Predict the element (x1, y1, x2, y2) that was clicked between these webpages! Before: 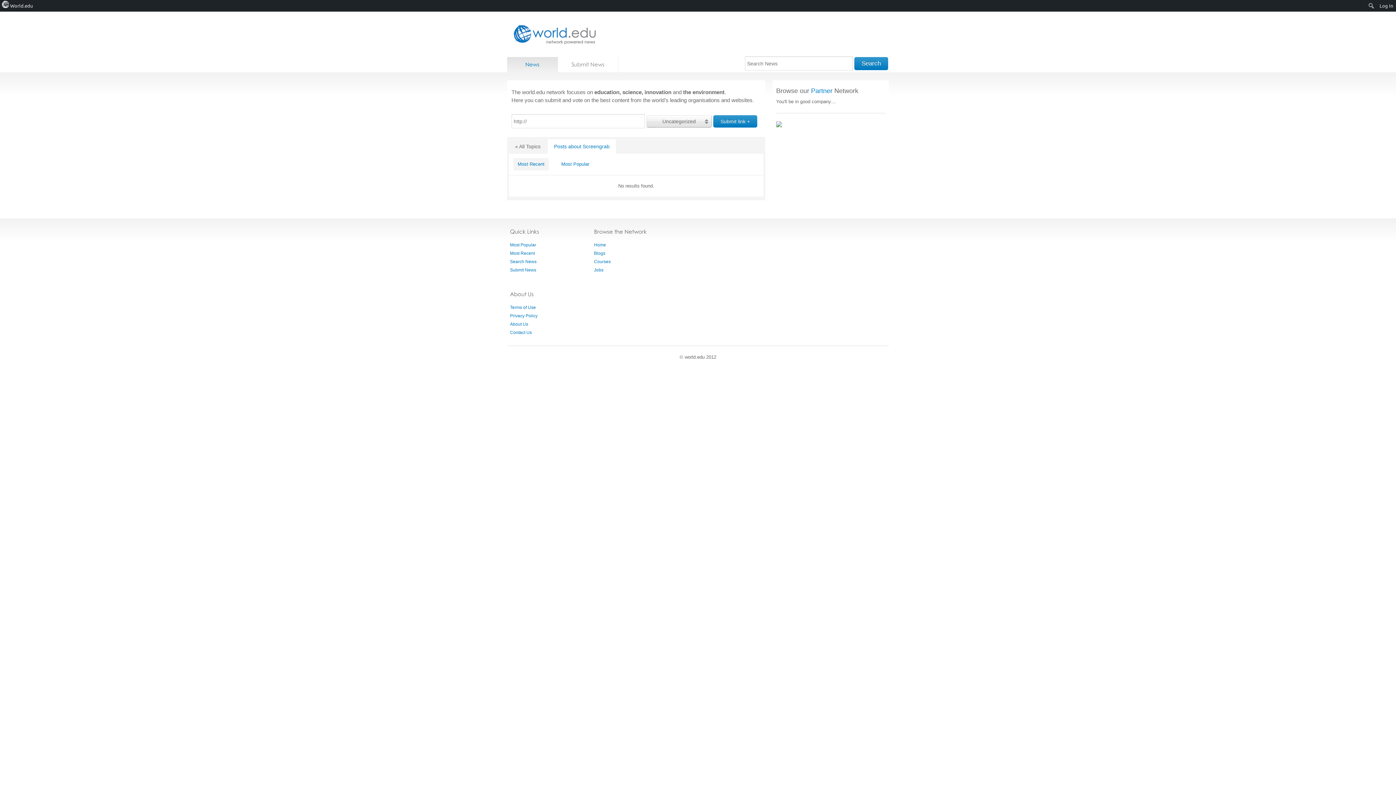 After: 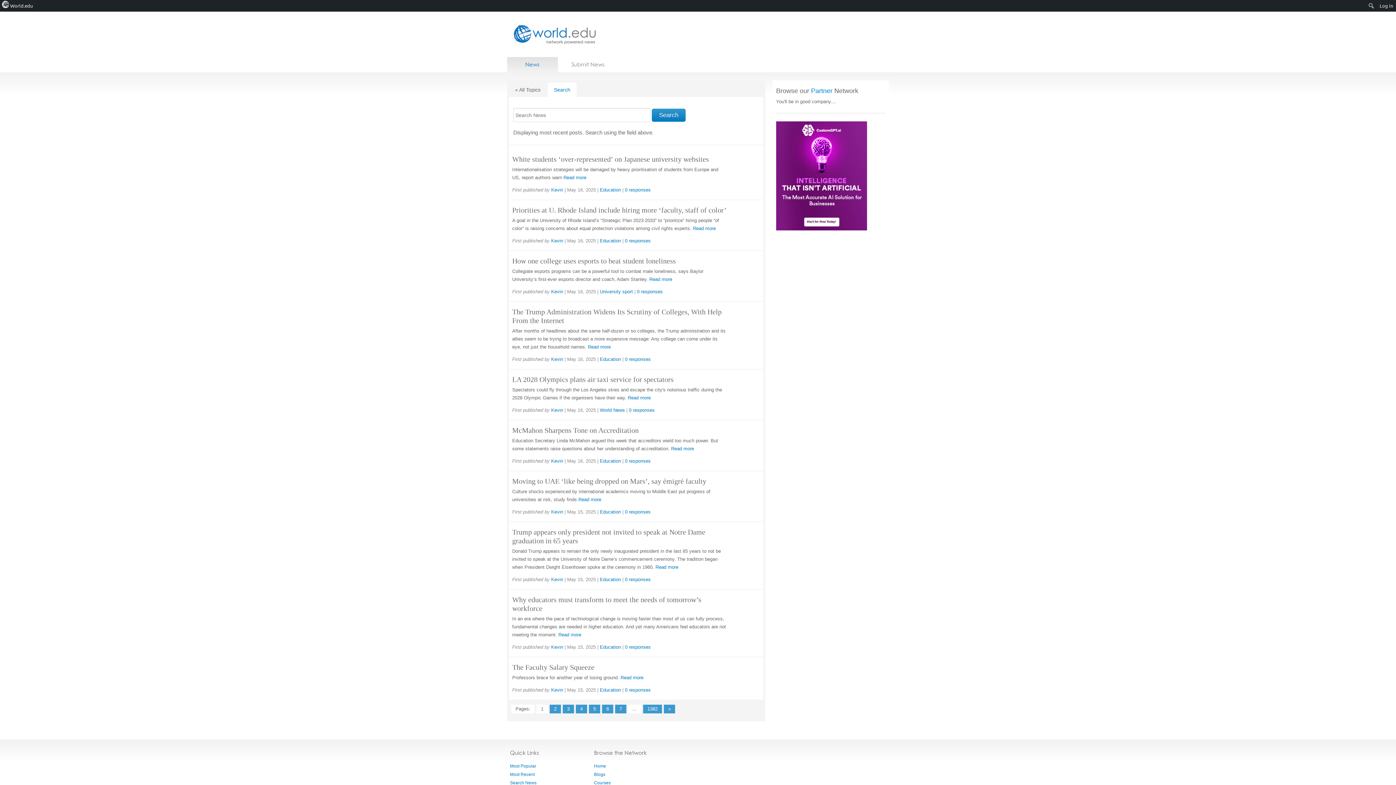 Action: bbox: (854, 57, 888, 70) label: Search